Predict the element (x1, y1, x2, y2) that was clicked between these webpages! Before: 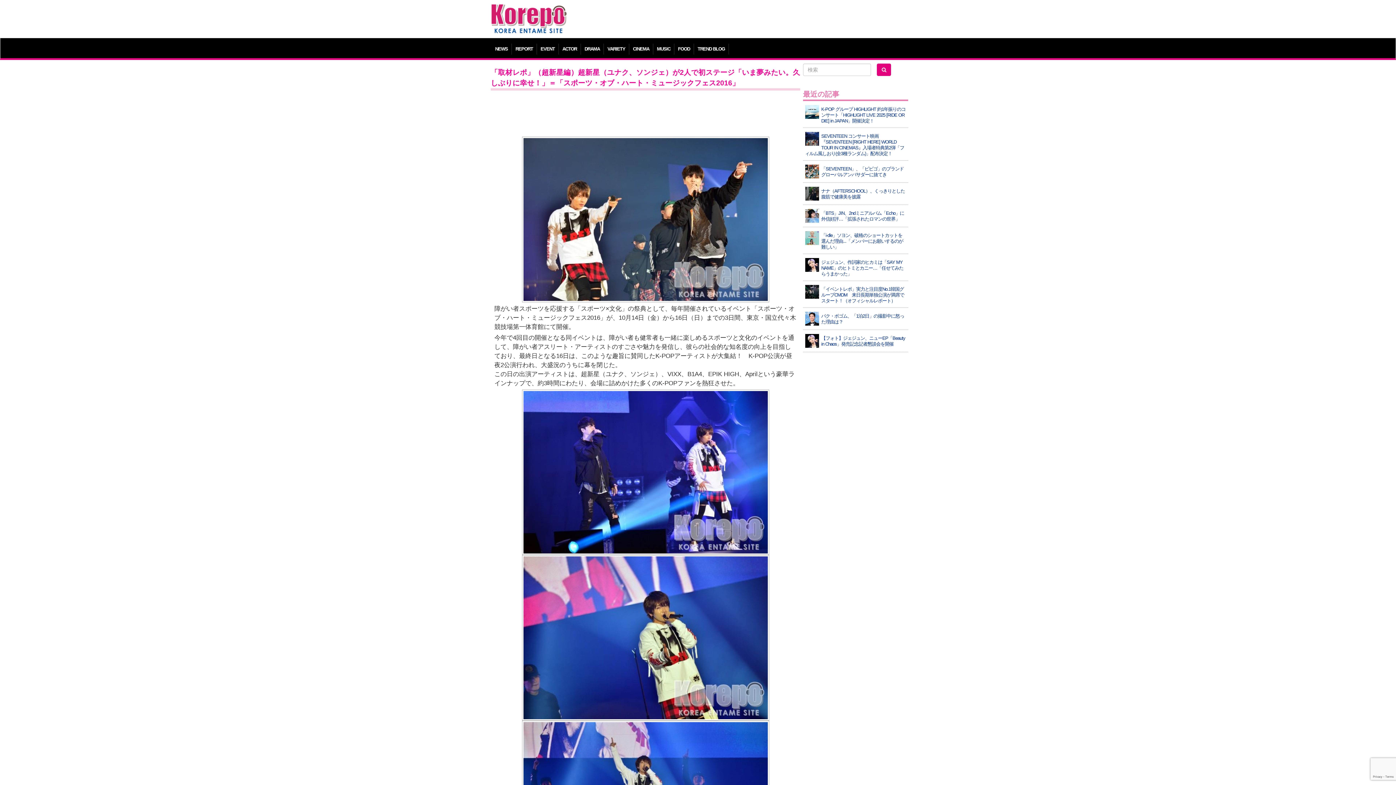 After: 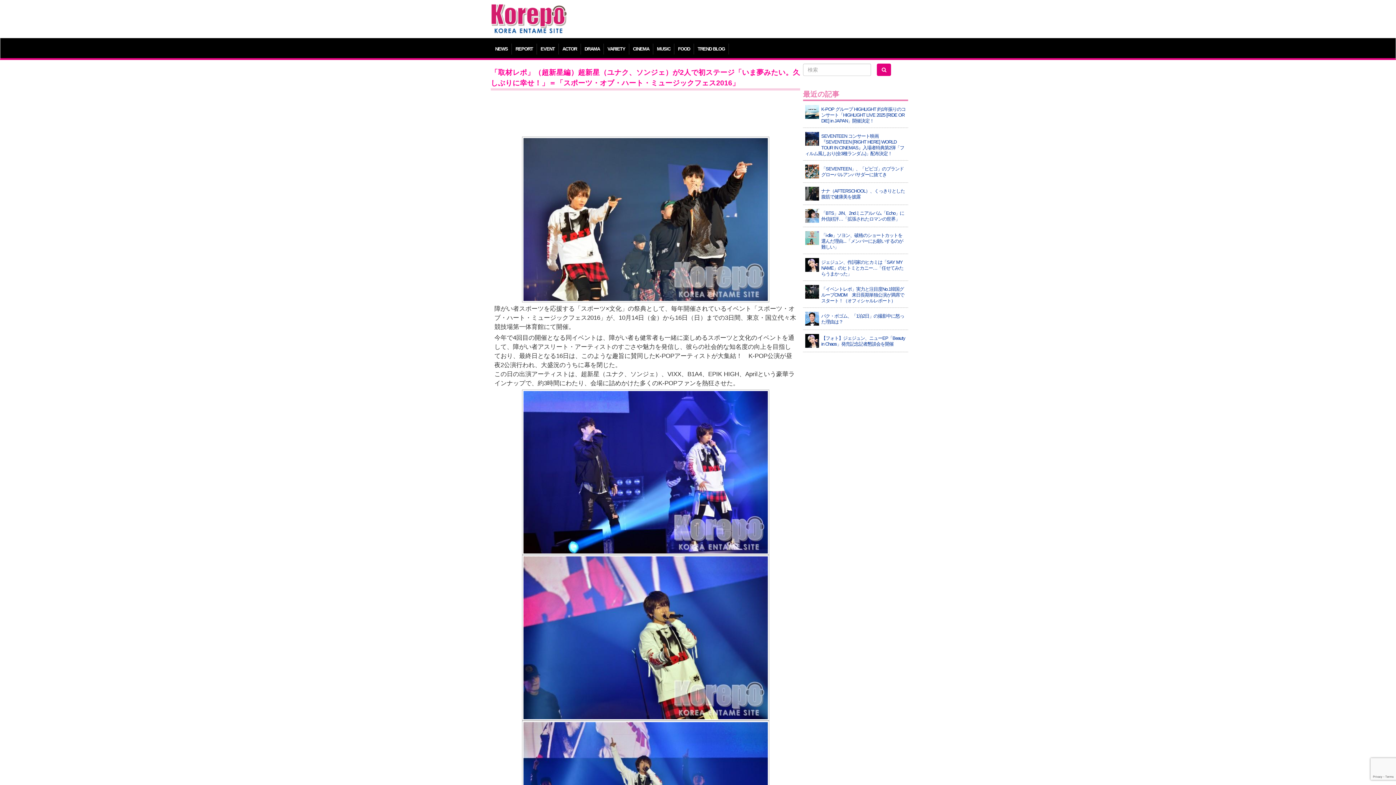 Action: bbox: (494, 389, 796, 555)